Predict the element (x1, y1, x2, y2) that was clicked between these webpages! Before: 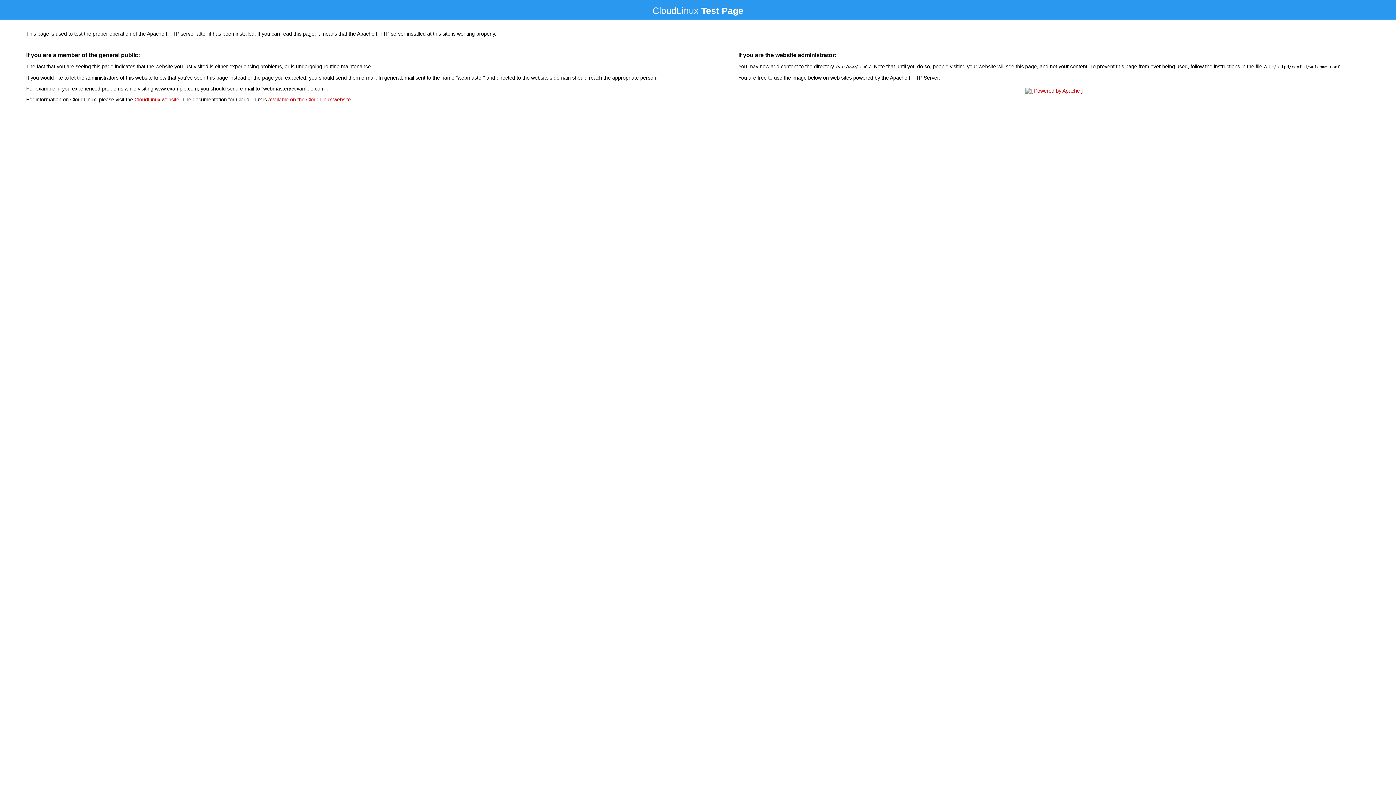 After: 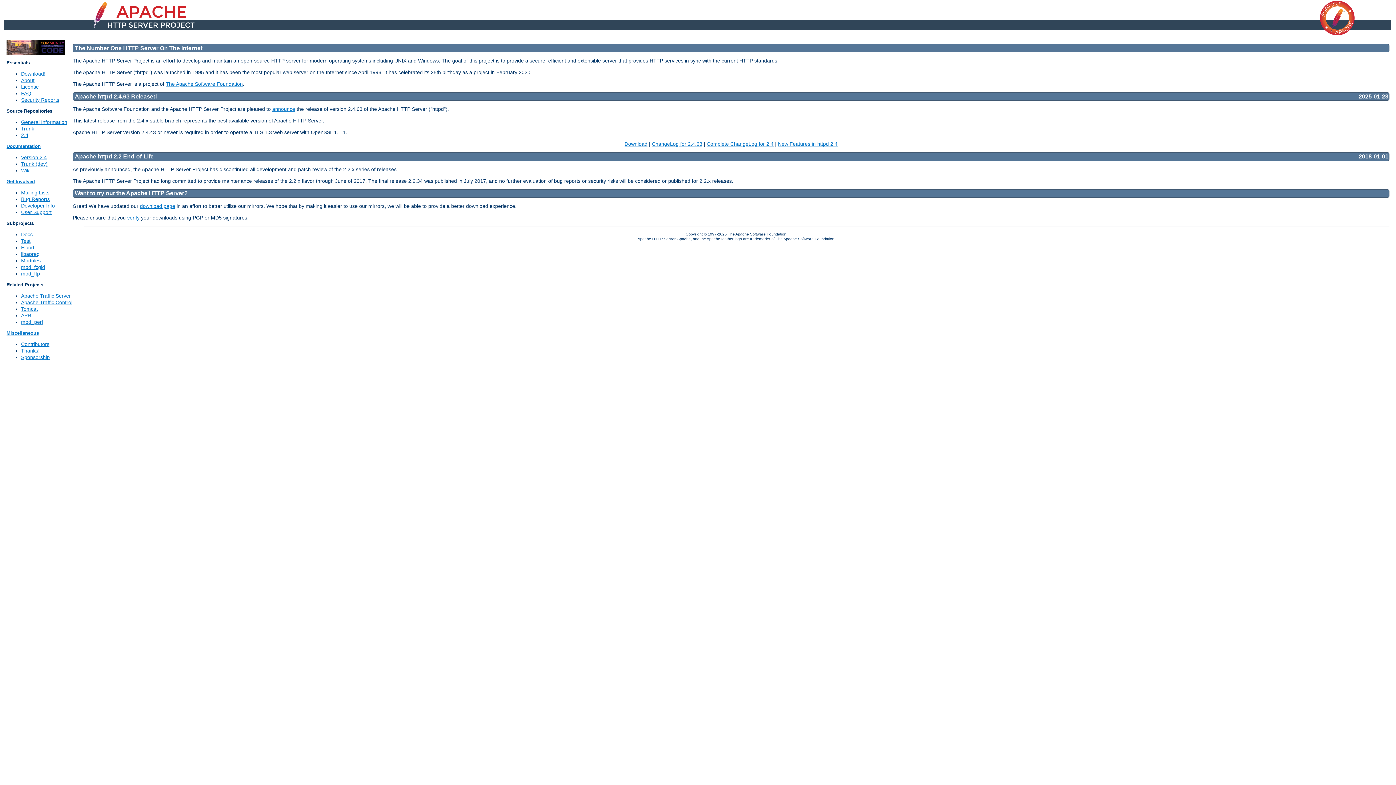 Action: bbox: (1023, 88, 1085, 93)